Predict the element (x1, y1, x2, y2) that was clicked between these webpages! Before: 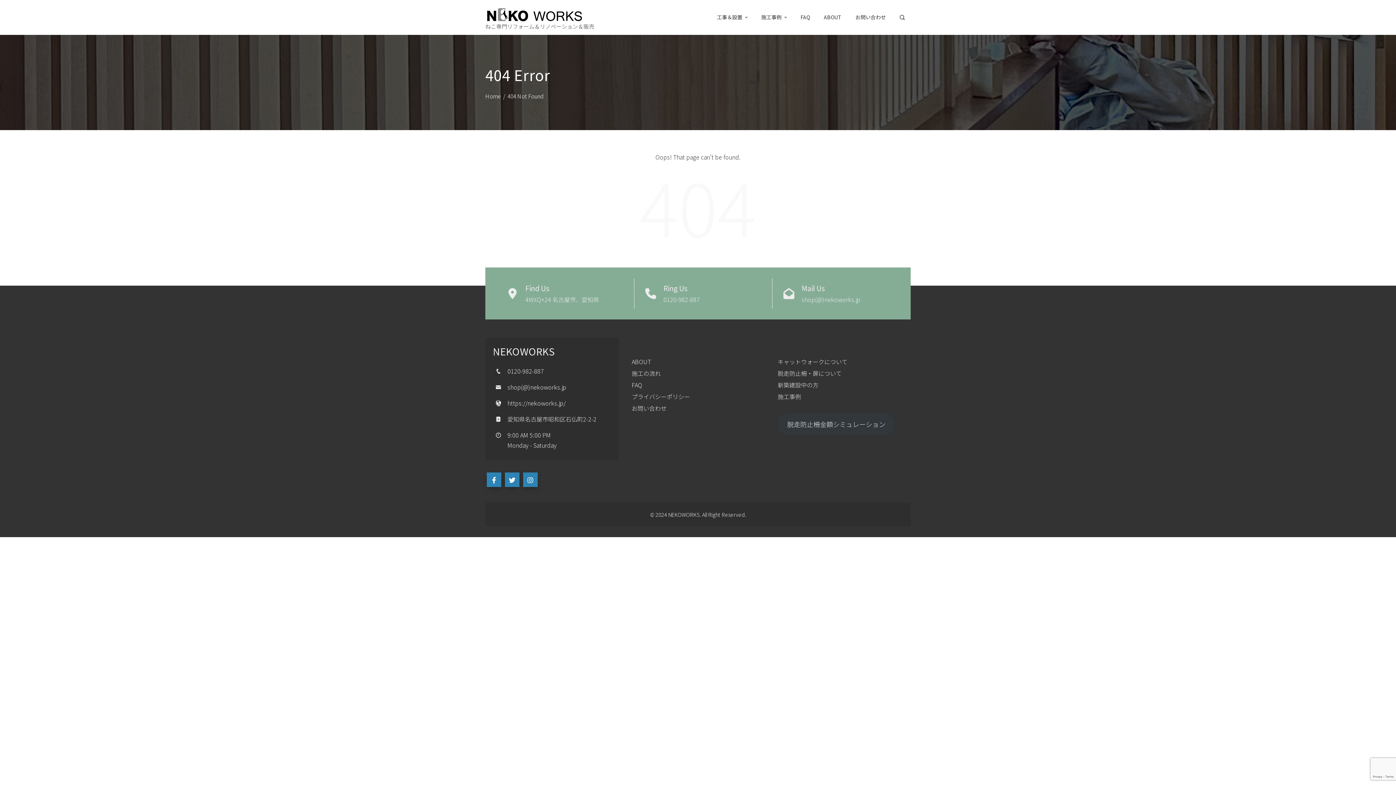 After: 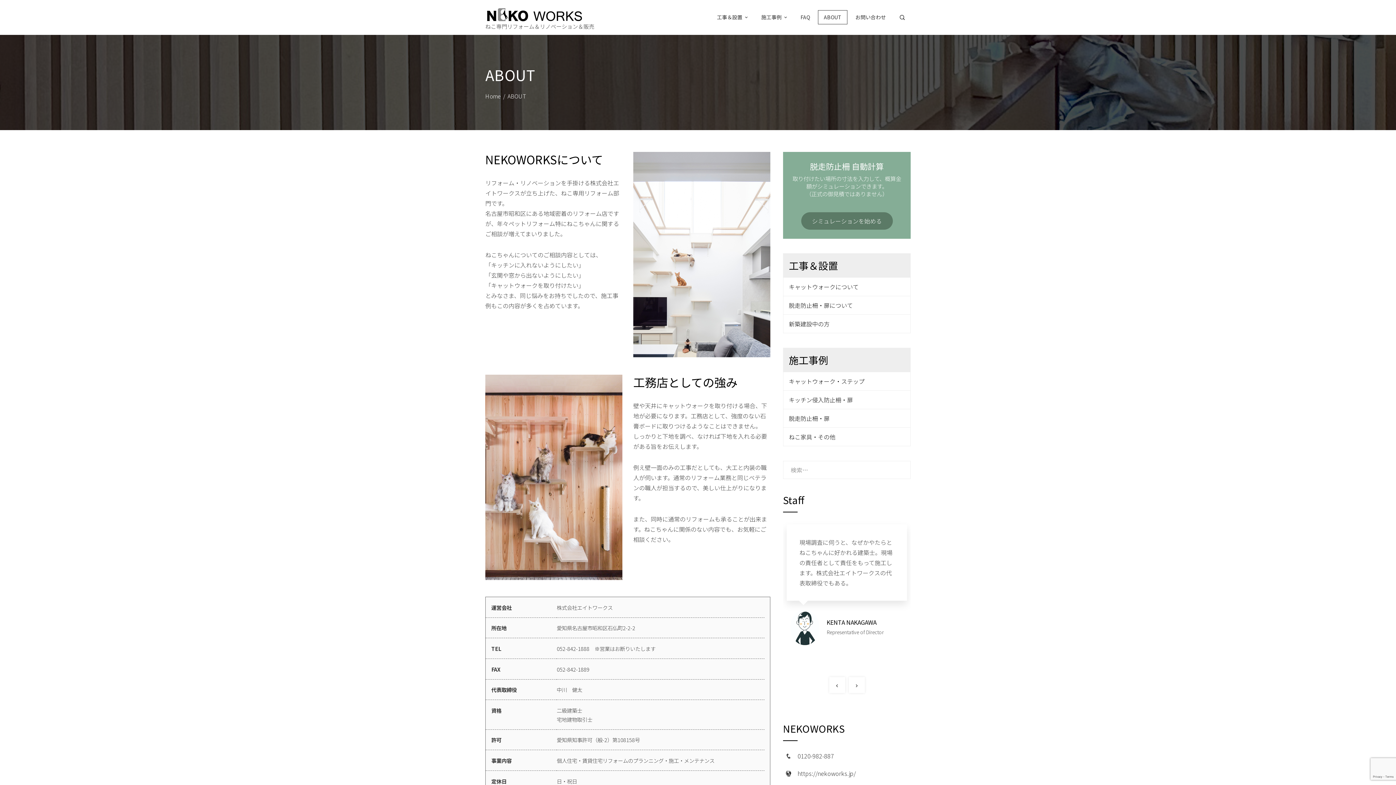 Action: label: ABOUT bbox: (818, 10, 847, 24)